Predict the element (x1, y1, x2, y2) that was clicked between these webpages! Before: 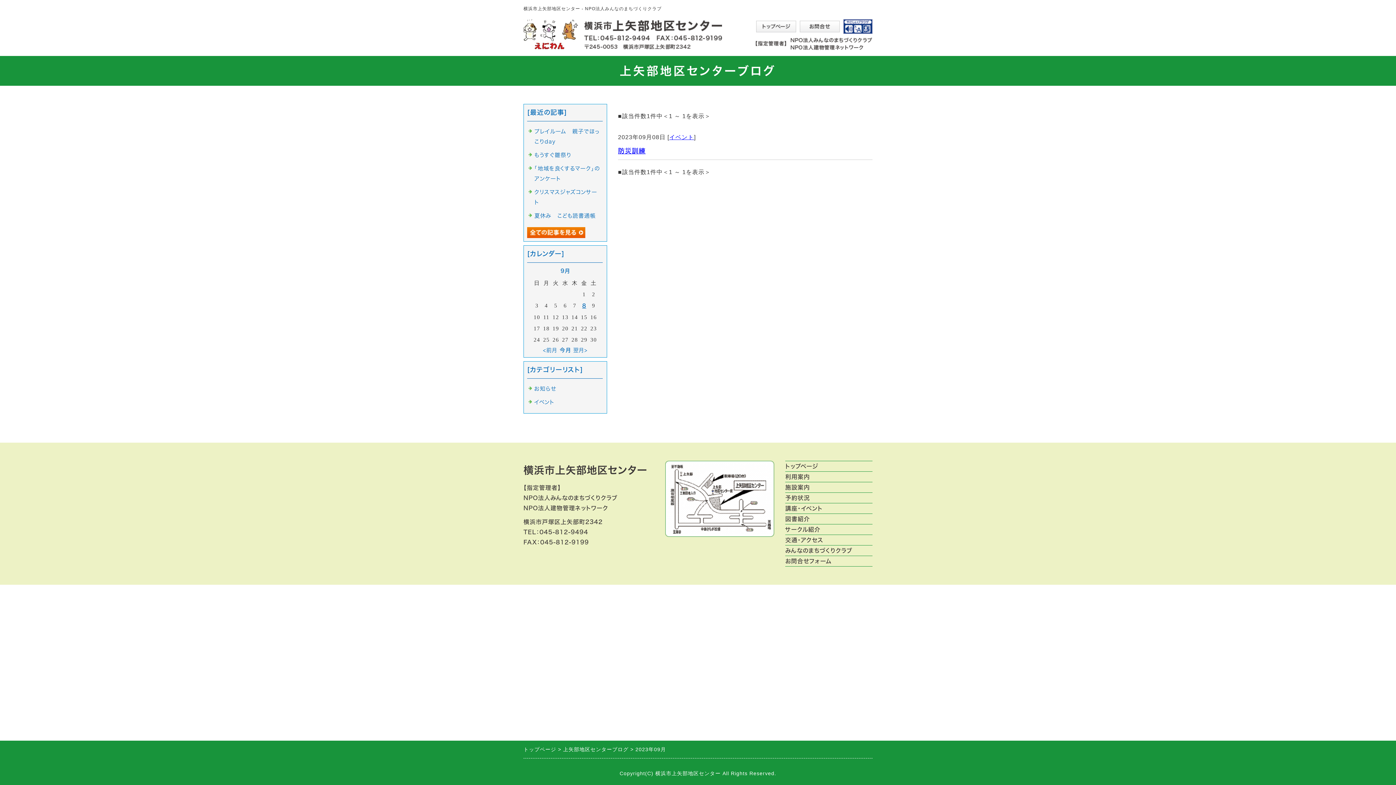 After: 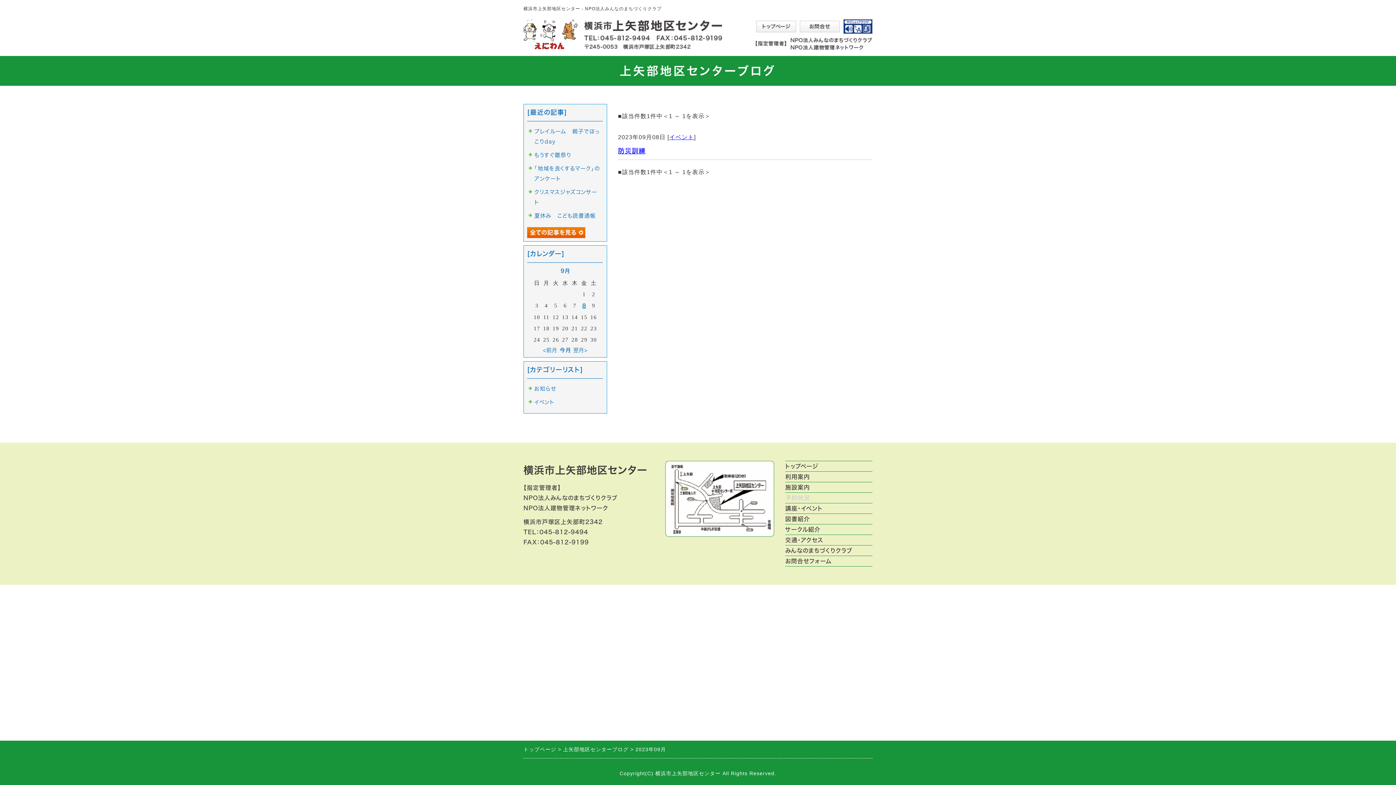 Action: bbox: (785, 495, 810, 501) label: 予約状況